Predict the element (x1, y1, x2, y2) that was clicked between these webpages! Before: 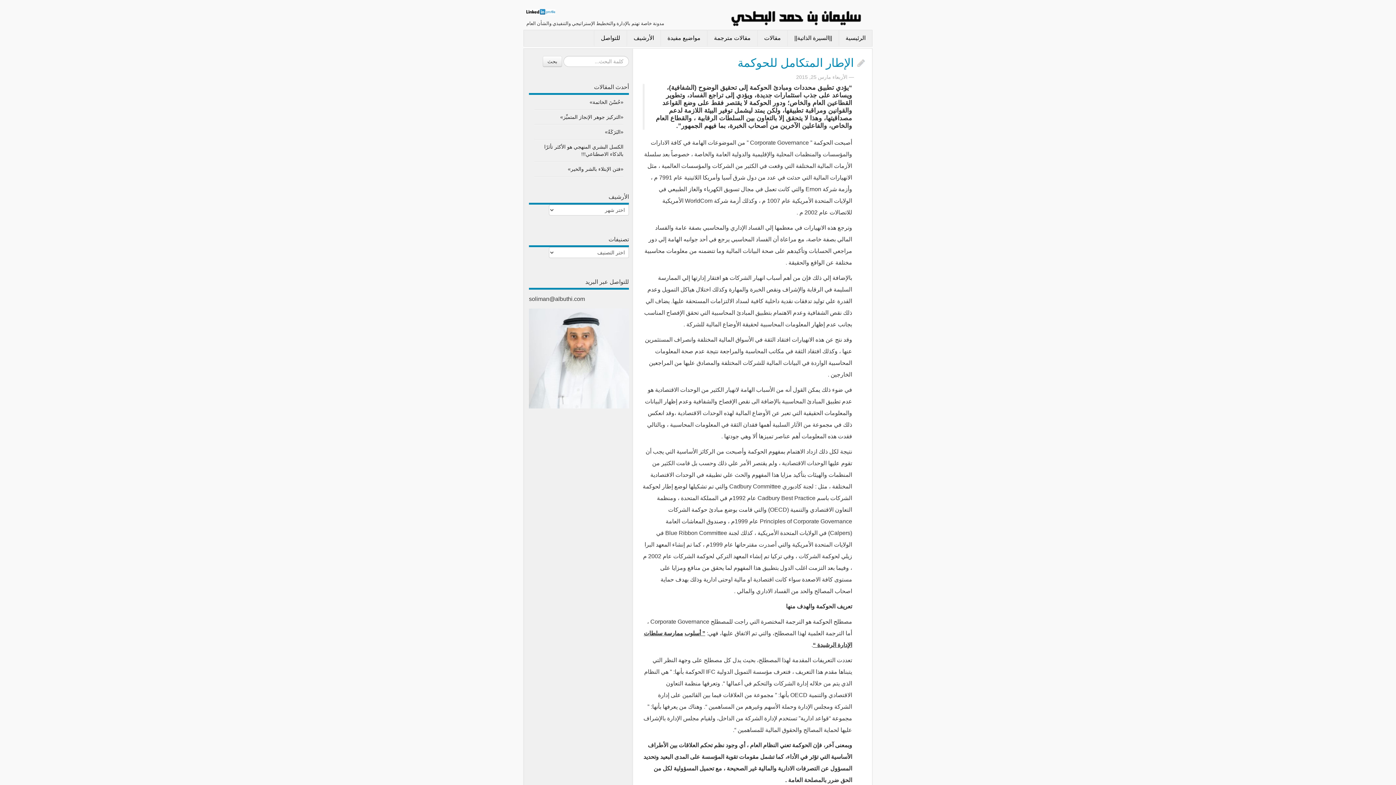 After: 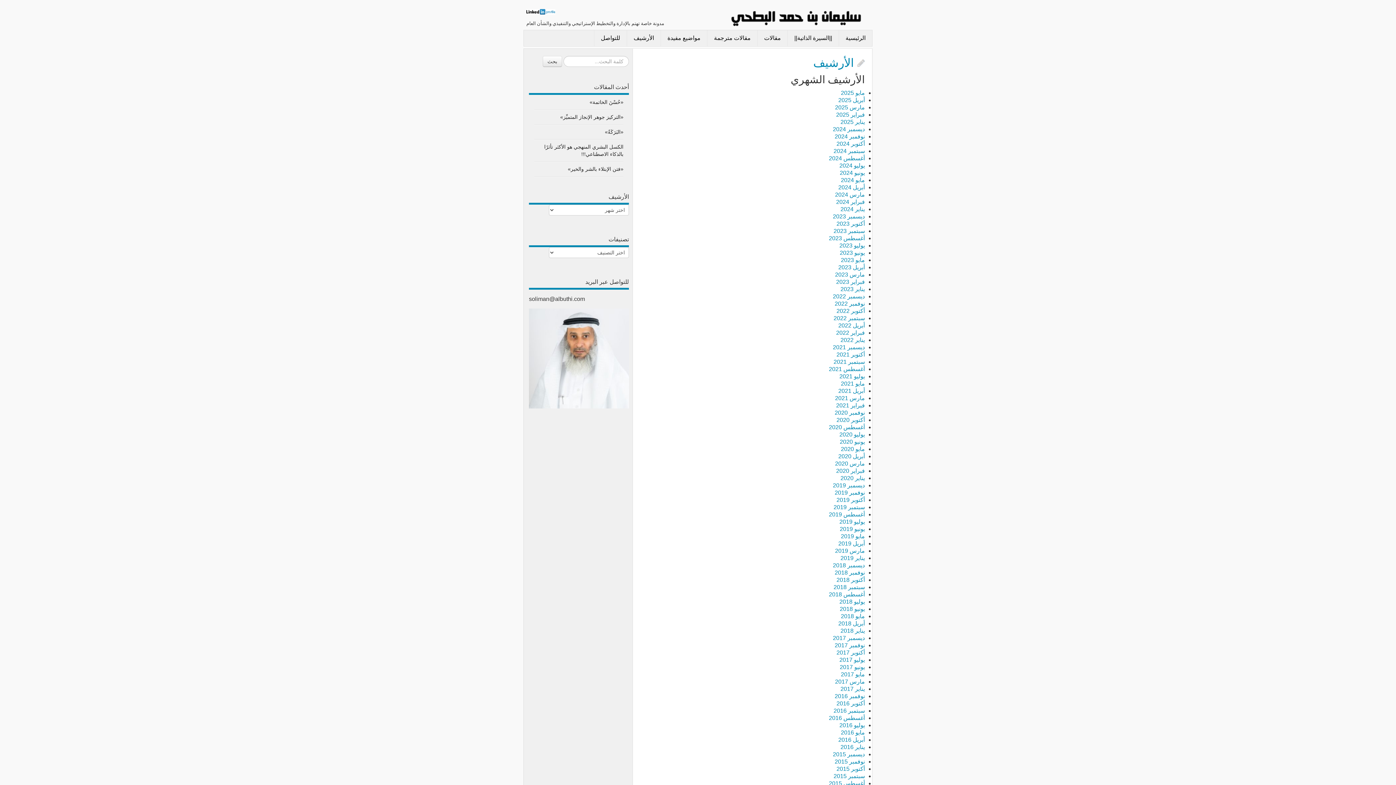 Action: label: الأرشيف bbox: (627, 30, 660, 46)